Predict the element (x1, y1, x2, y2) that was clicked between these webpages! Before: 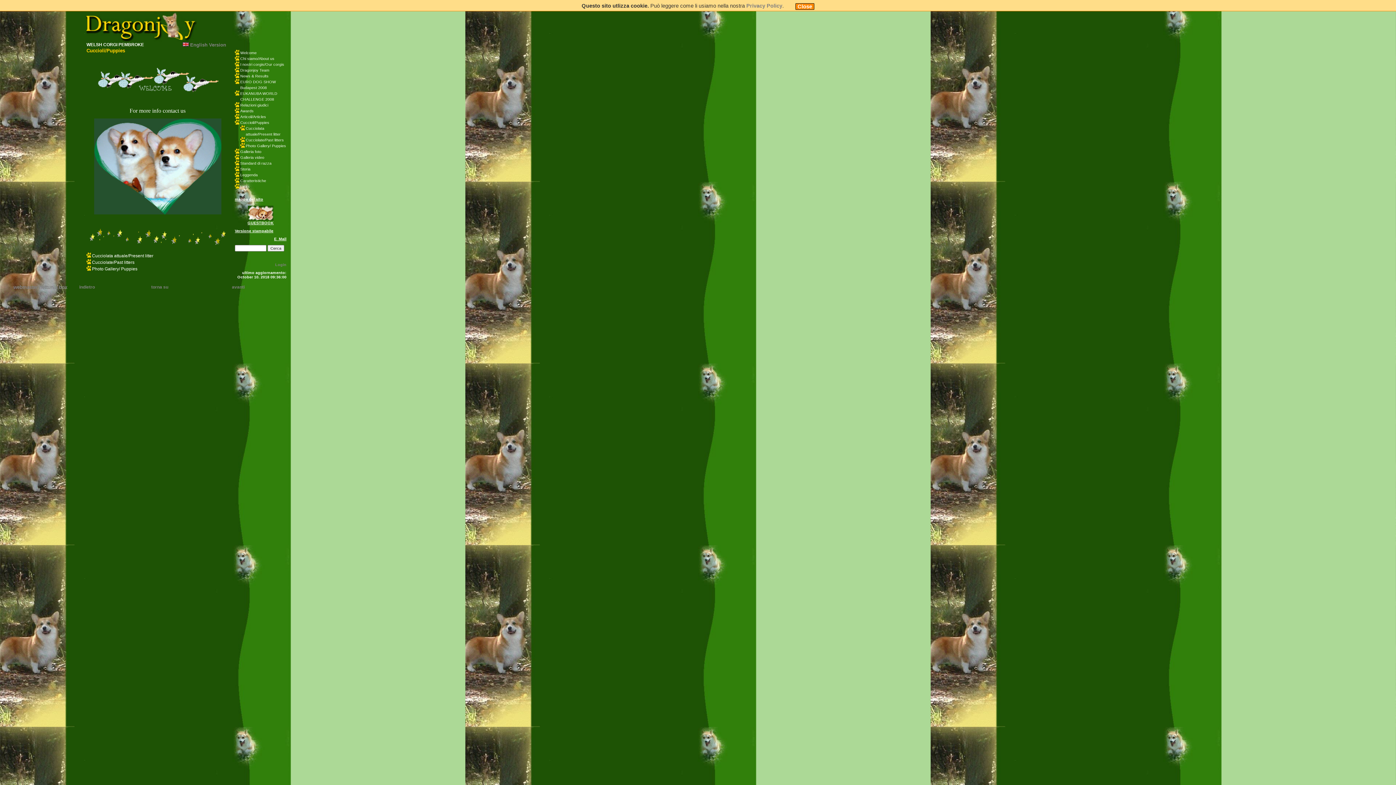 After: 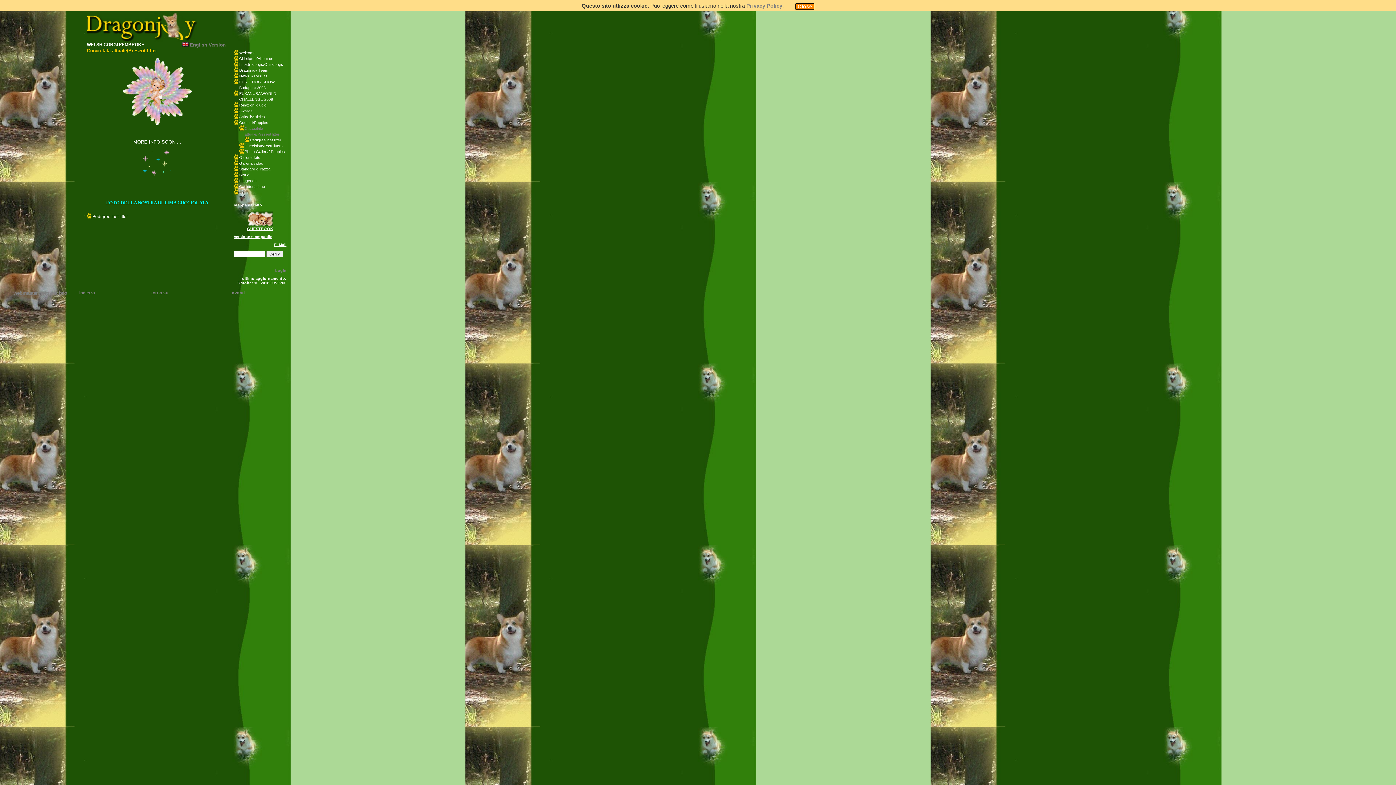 Action: label: avanti bbox: (232, 284, 244, 289)